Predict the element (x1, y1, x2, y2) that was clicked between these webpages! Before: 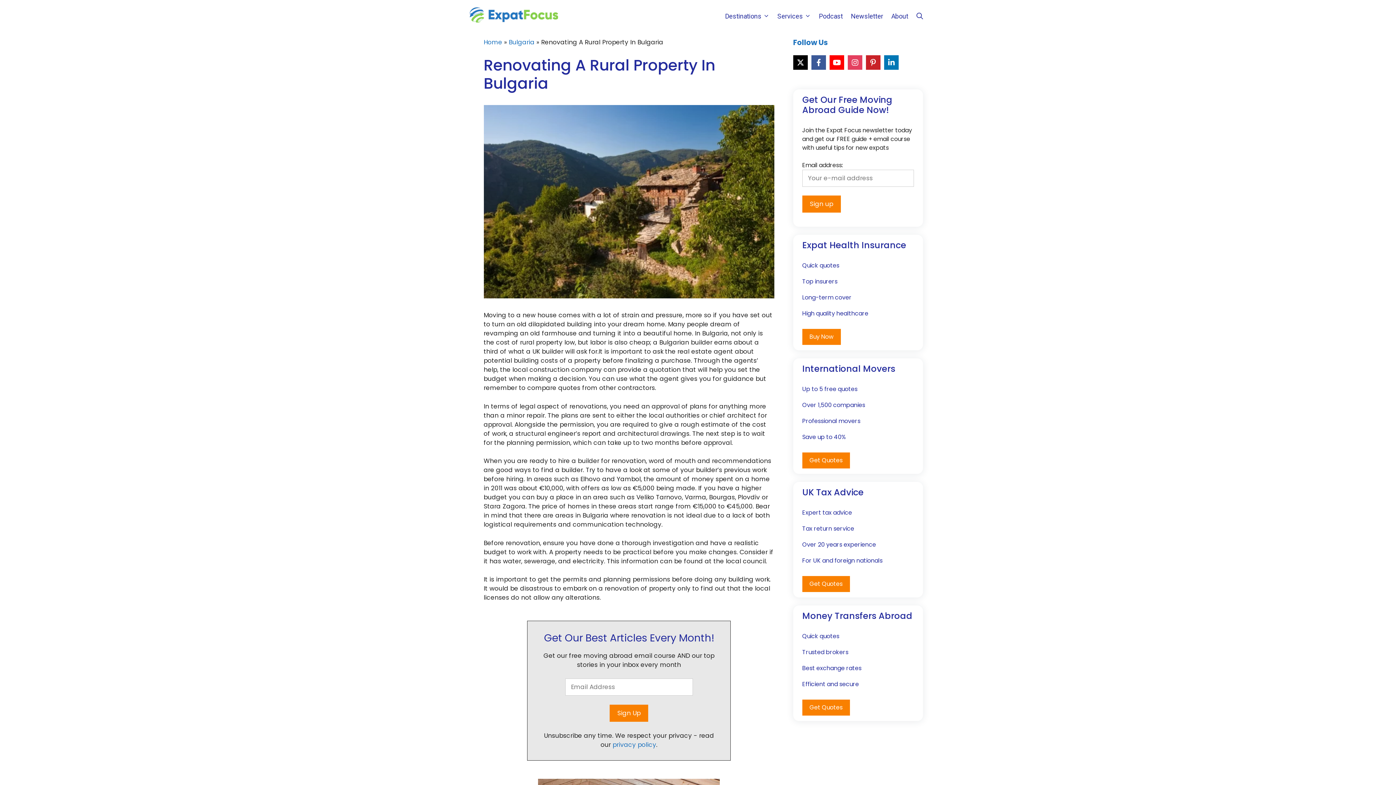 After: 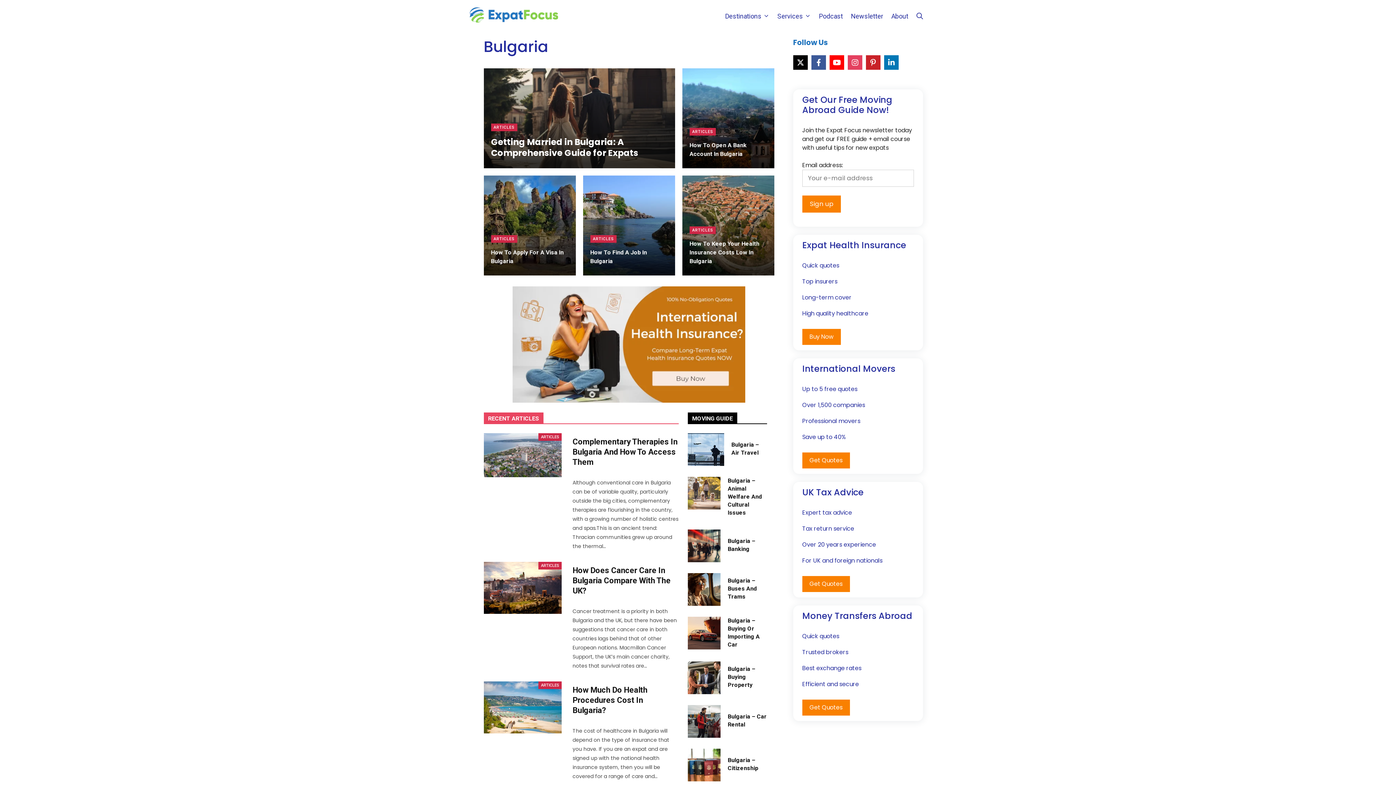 Action: label: Bulgaria bbox: (508, 37, 534, 46)